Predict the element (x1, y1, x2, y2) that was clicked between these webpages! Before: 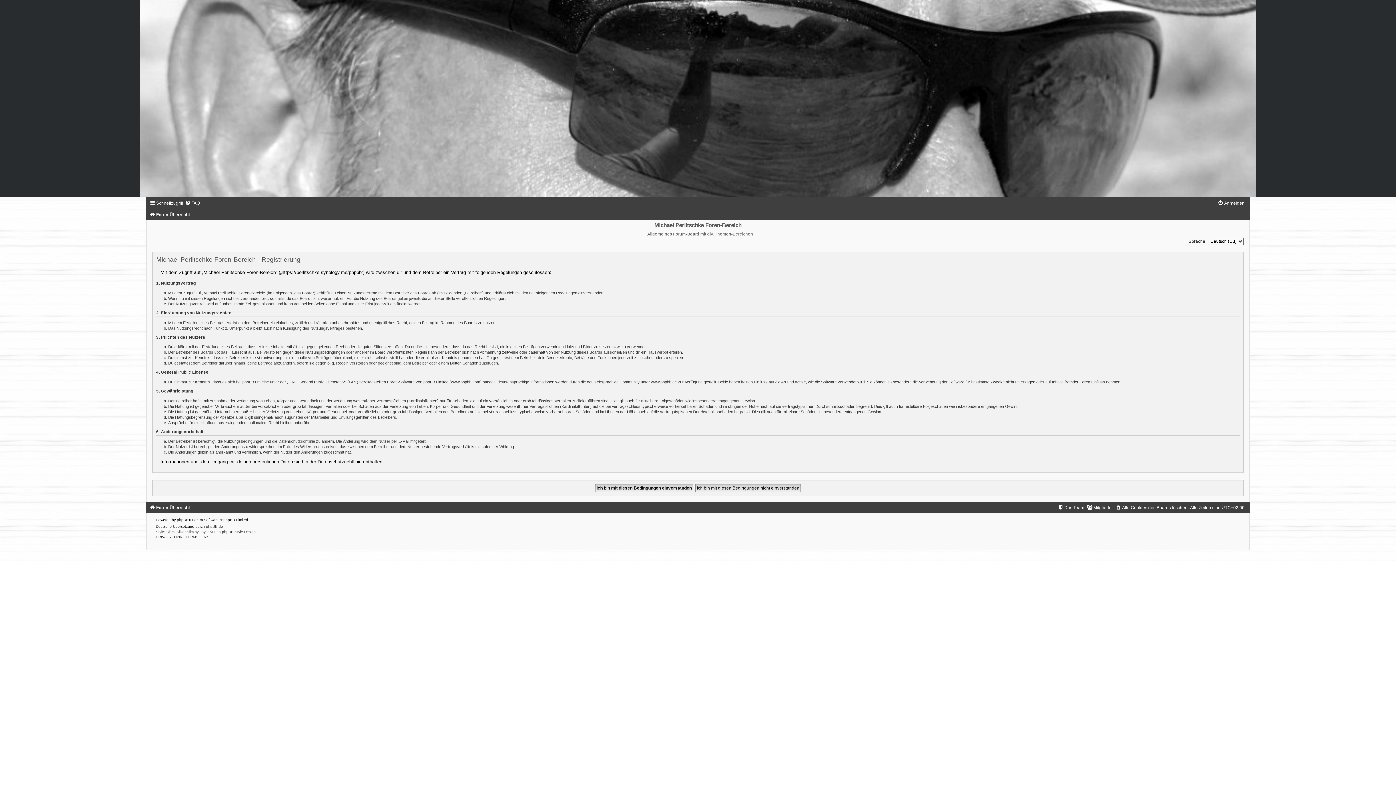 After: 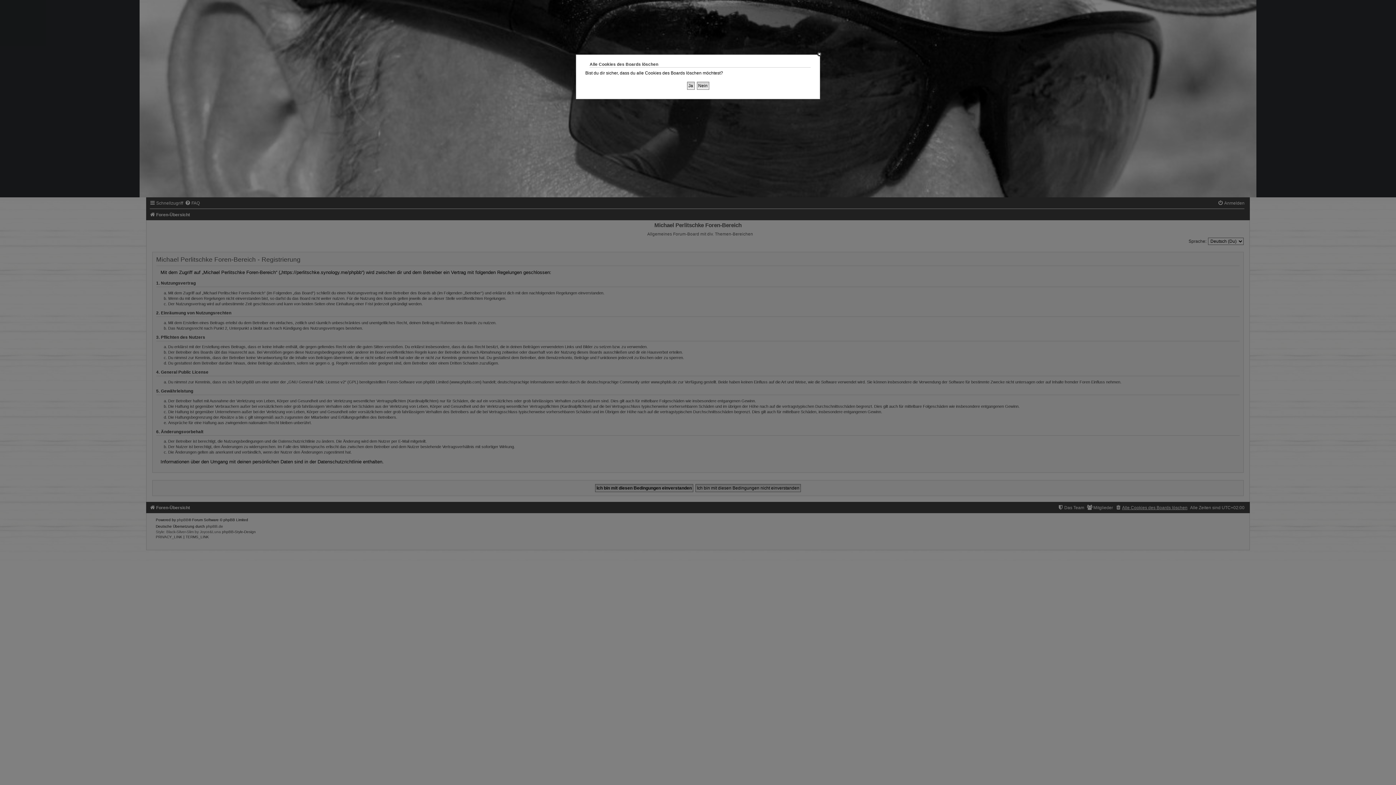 Action: label: Alle Cookies des Boards löschen bbox: (1115, 505, 1187, 510)